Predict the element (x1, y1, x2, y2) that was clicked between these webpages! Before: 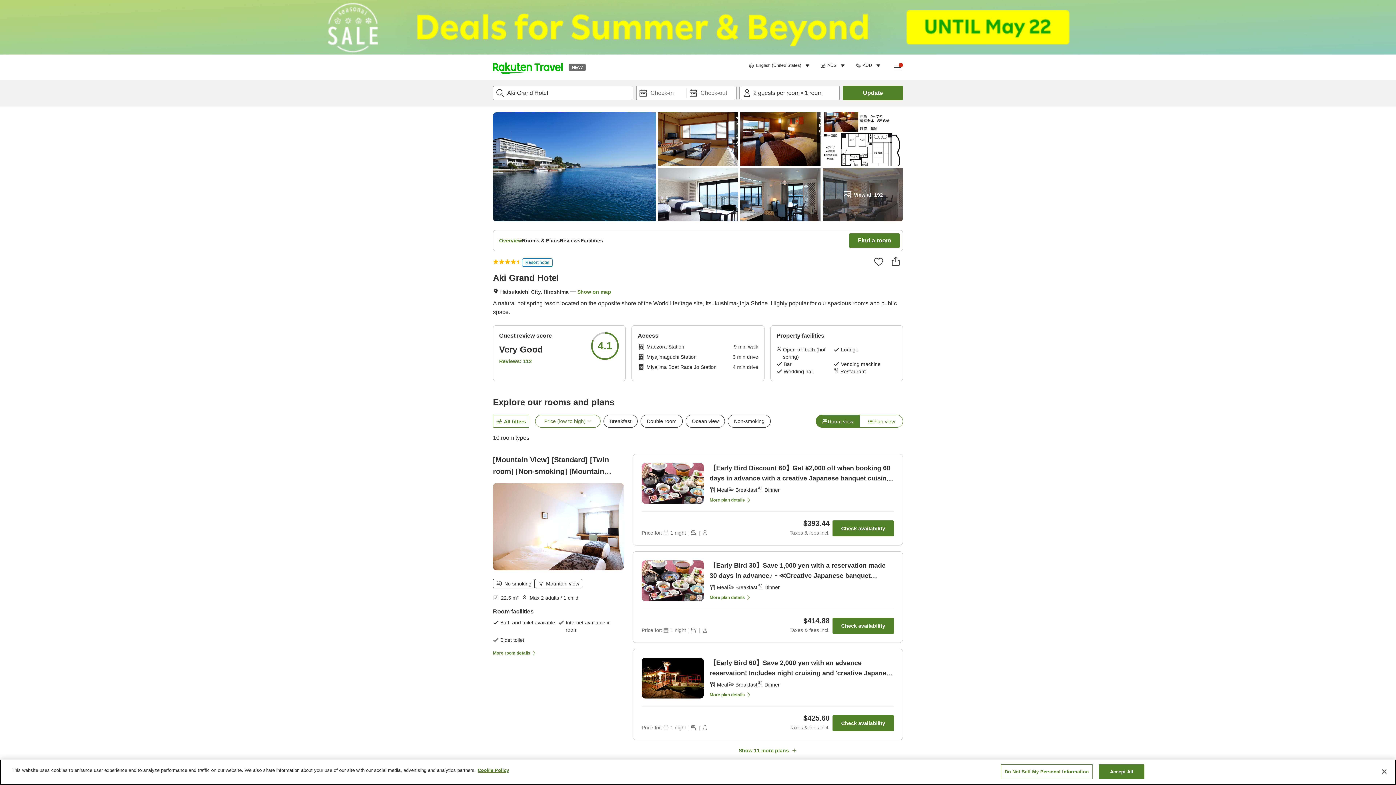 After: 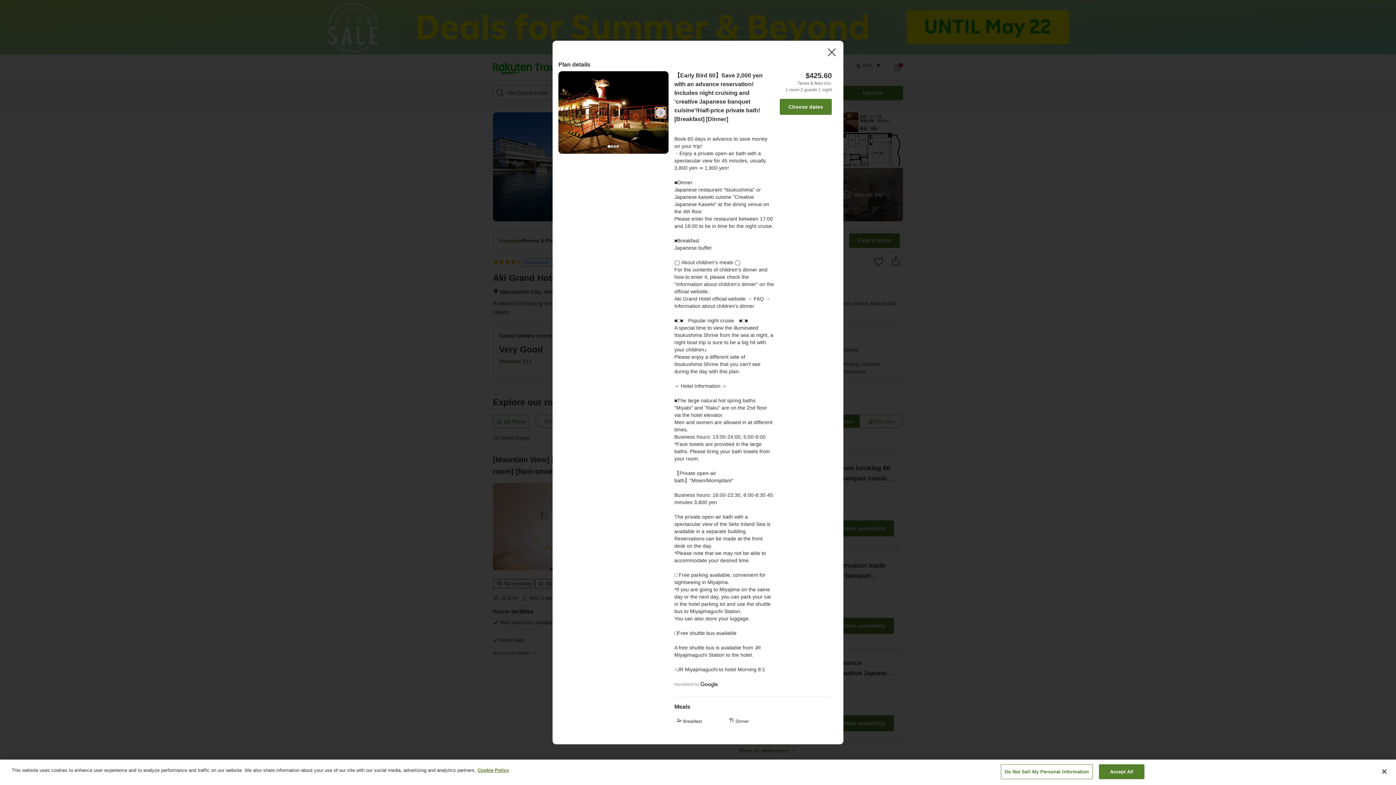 Action: bbox: (709, 688, 751, 699) label: More plan details